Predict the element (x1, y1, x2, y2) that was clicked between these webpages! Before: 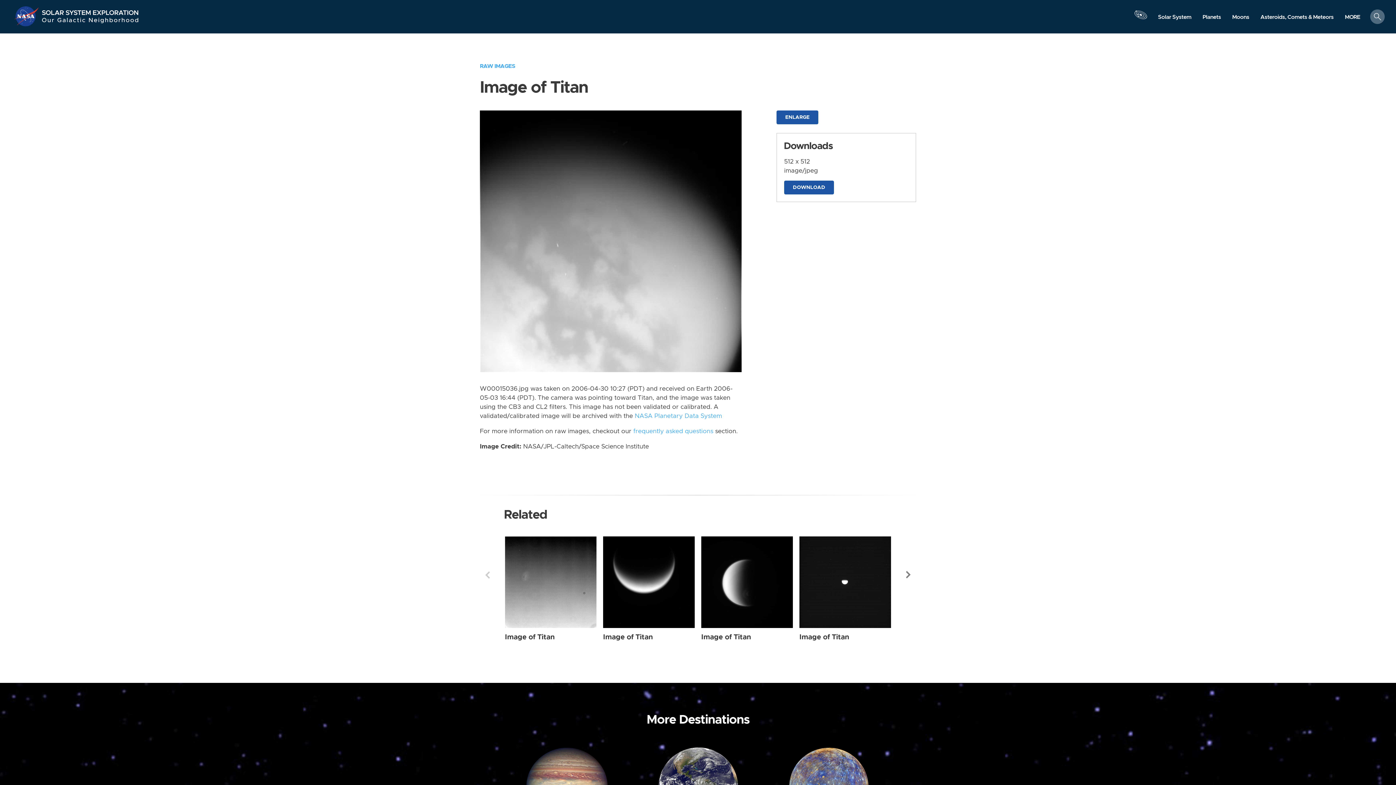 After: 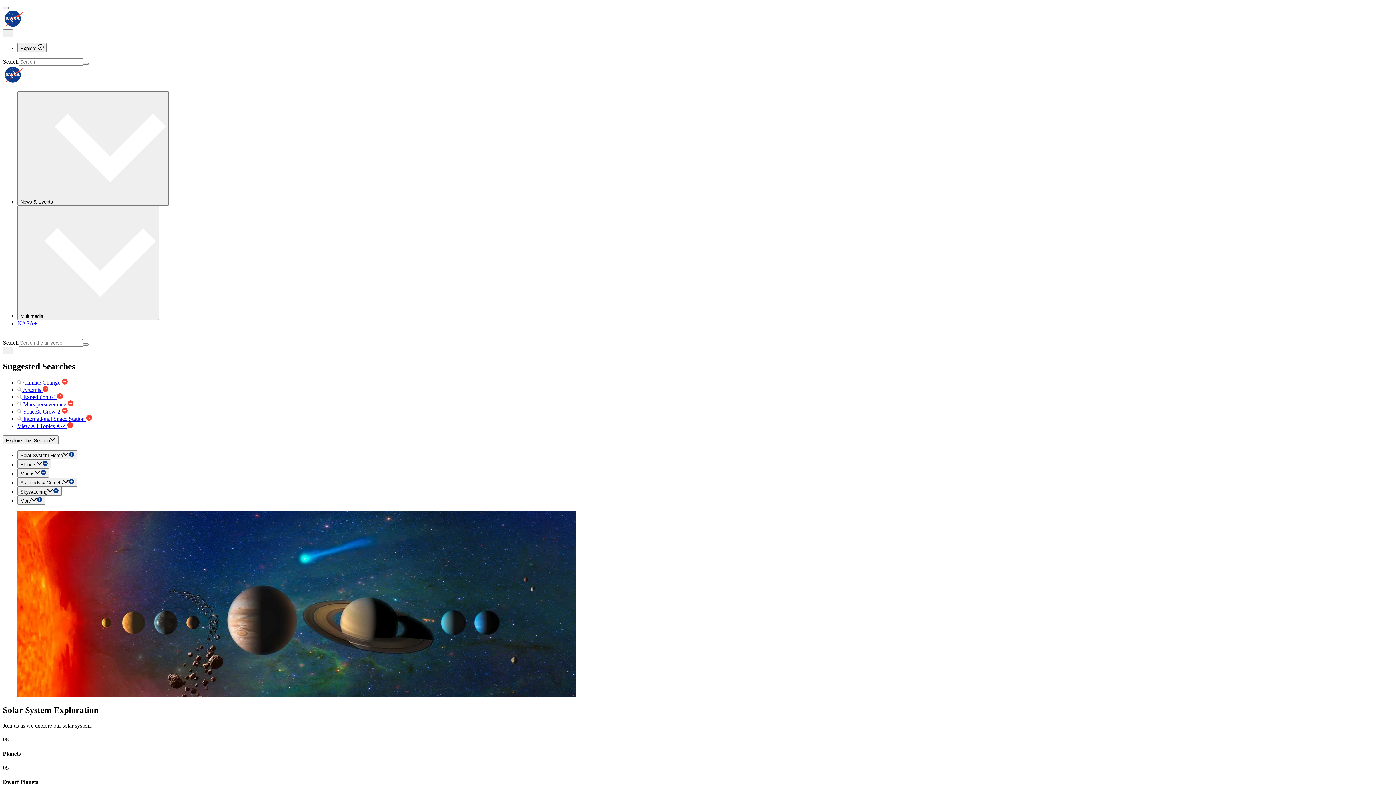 Action: label: Solar System Exploration bbox: (41, 5, 139, 16)